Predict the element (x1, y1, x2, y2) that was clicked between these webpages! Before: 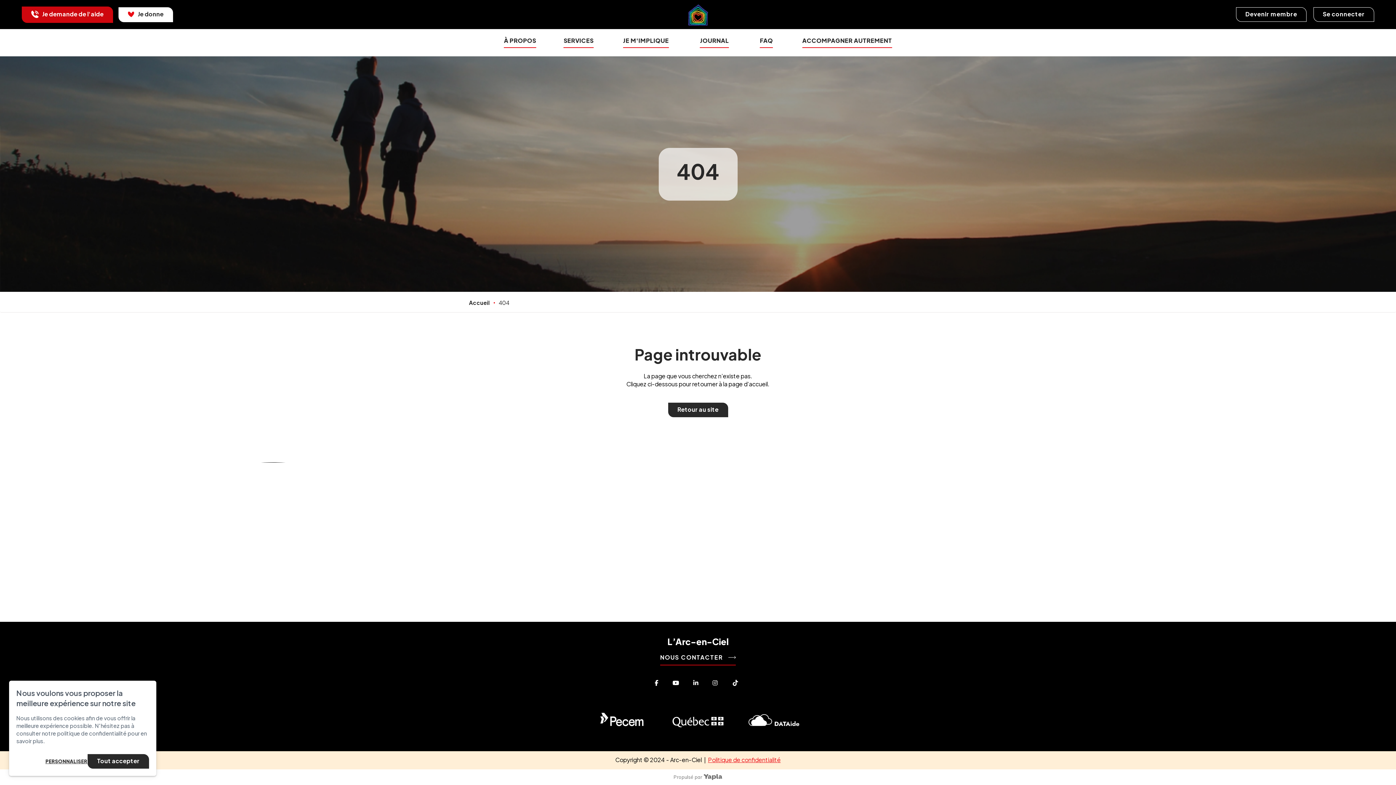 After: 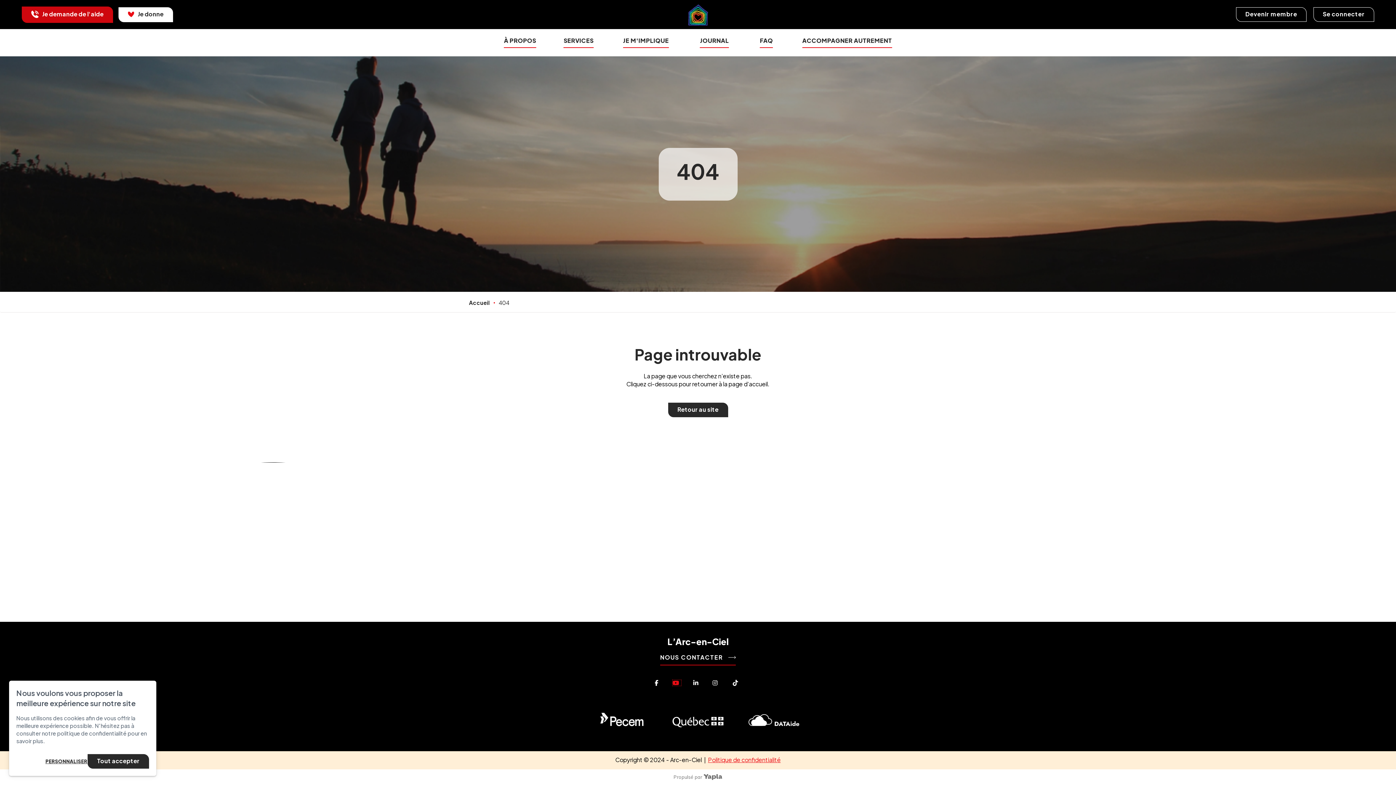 Action: bbox: (672, 680, 681, 686) label:  